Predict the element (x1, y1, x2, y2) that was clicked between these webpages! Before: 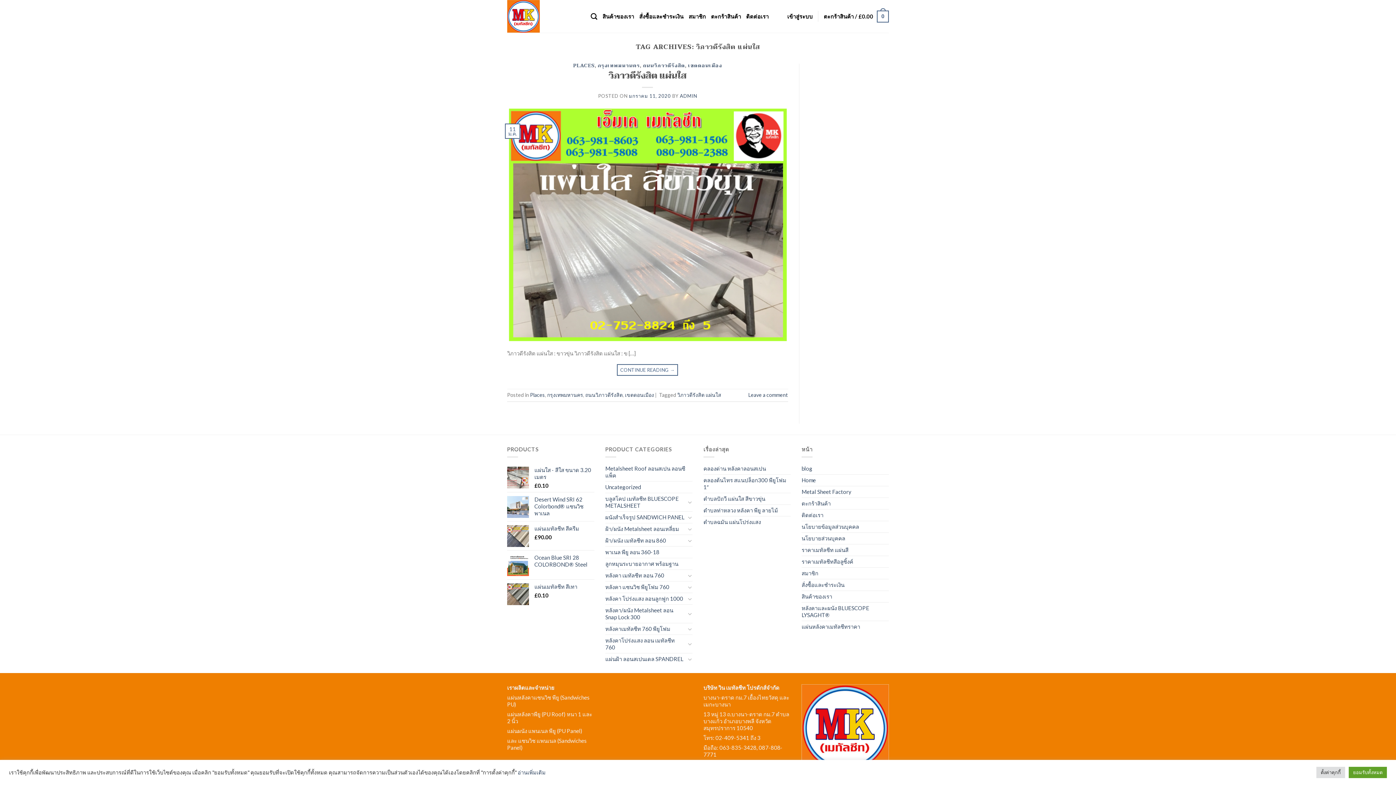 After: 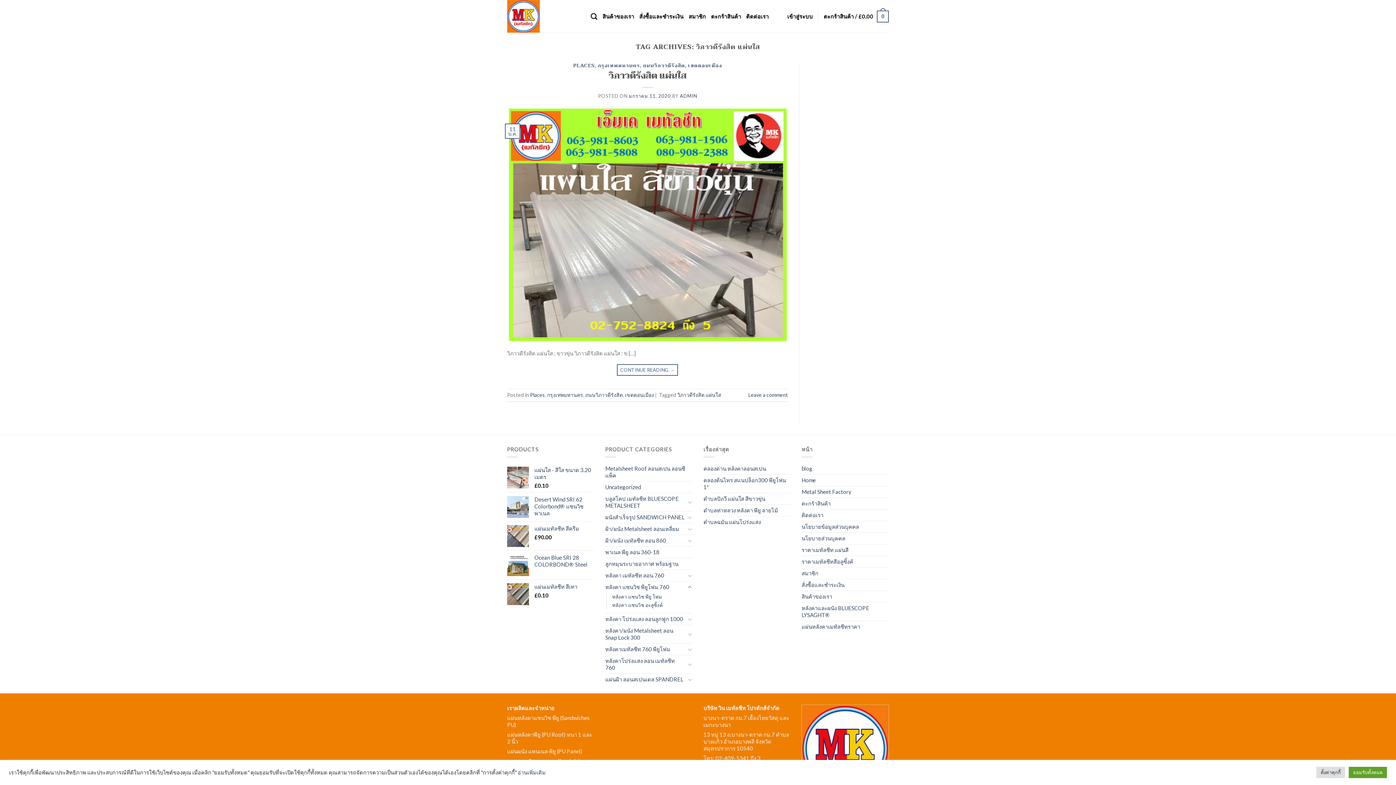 Action: bbox: (687, 583, 692, 591)